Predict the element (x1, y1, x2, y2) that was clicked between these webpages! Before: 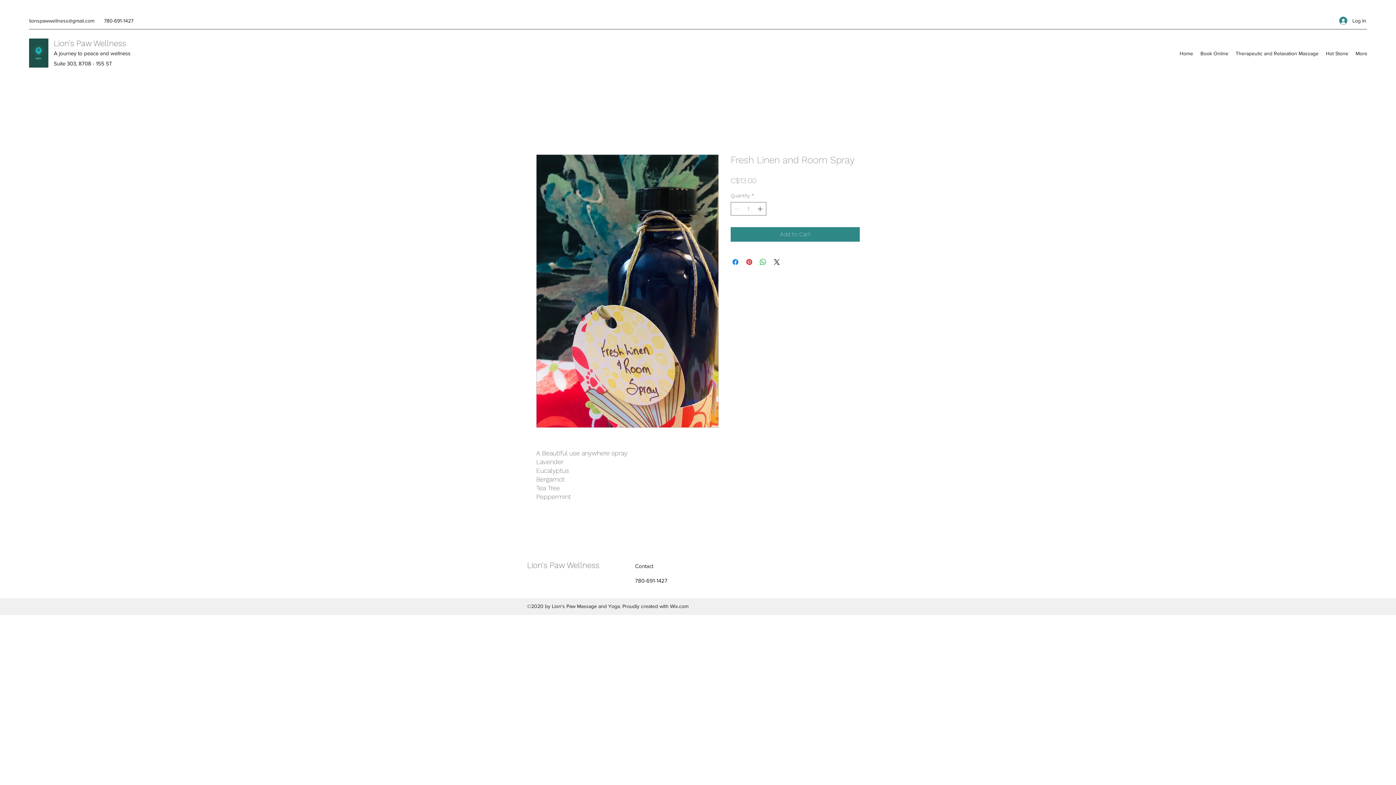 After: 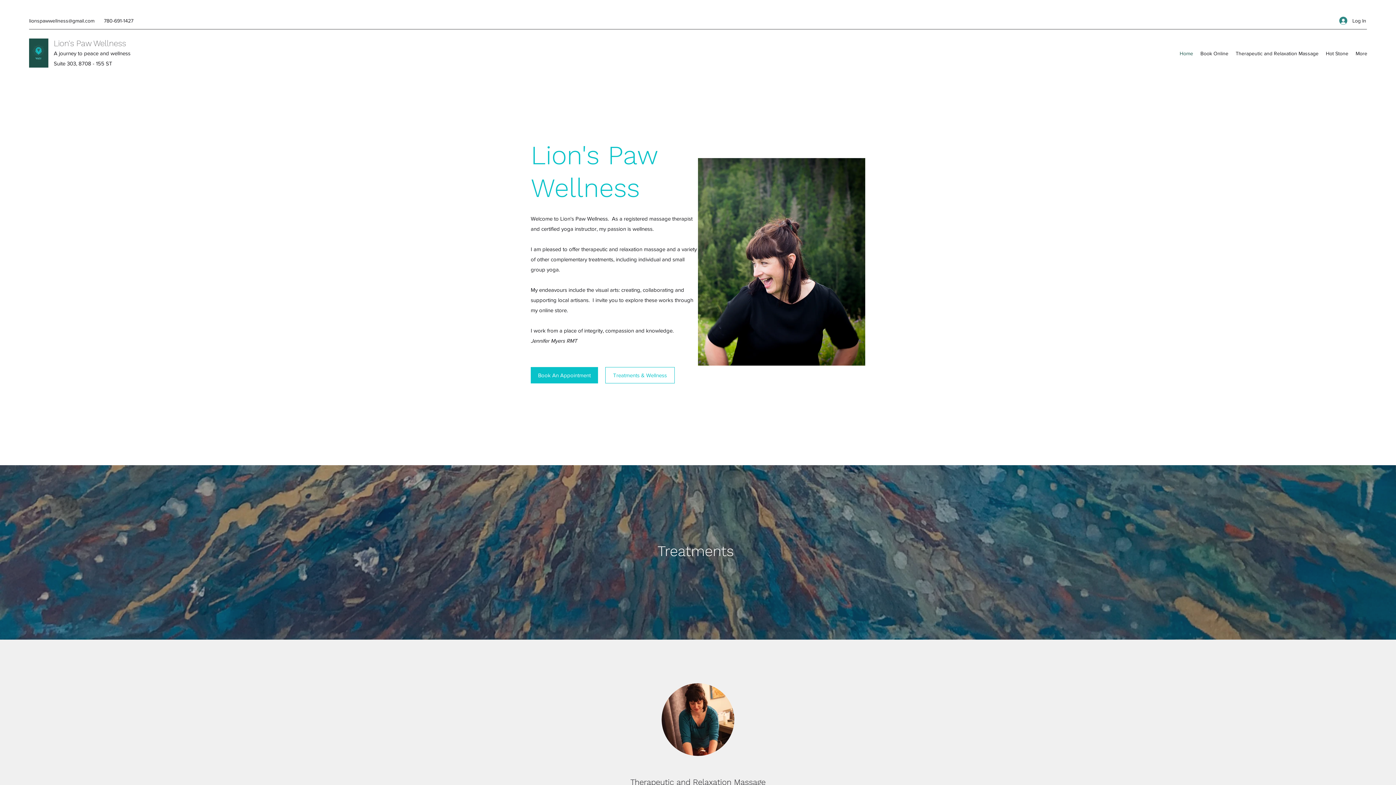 Action: bbox: (29, 38, 48, 67)